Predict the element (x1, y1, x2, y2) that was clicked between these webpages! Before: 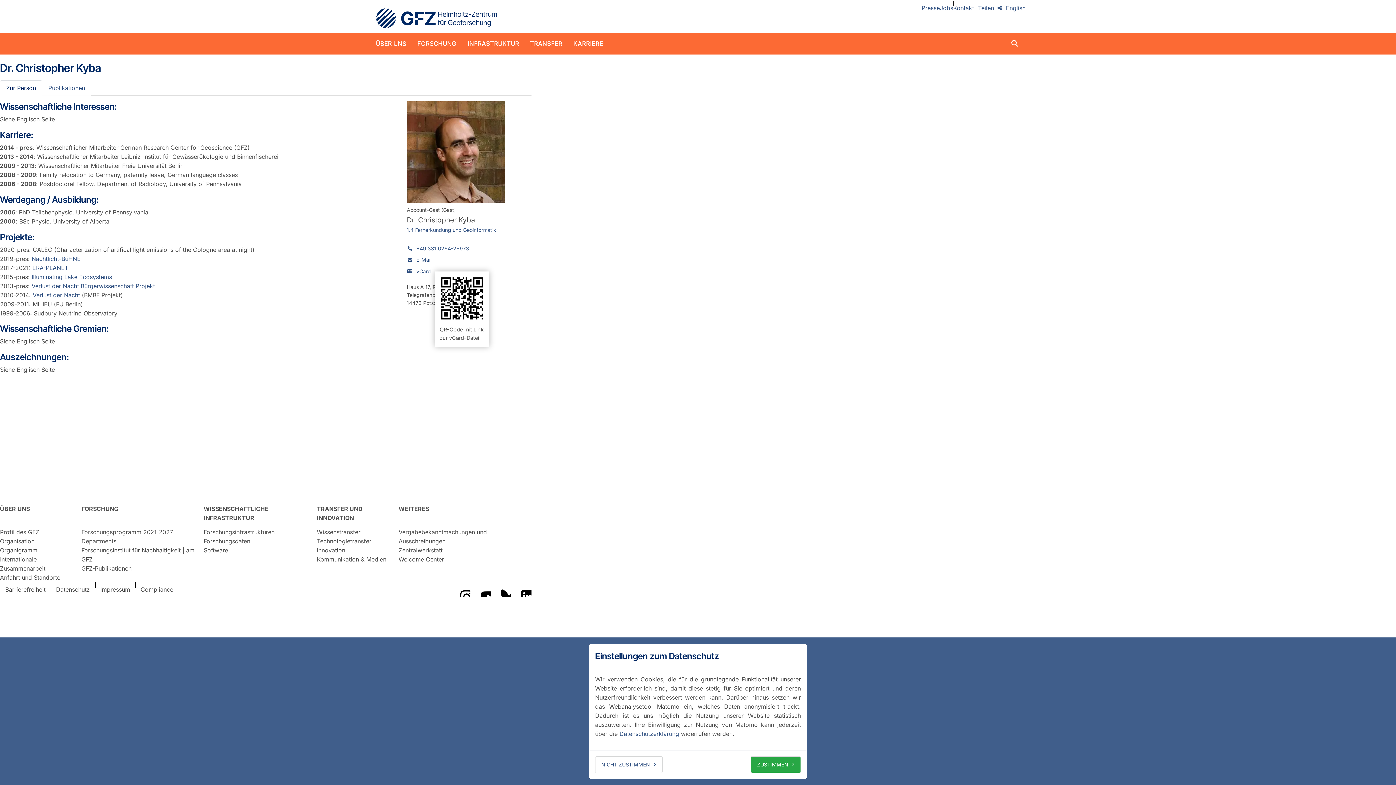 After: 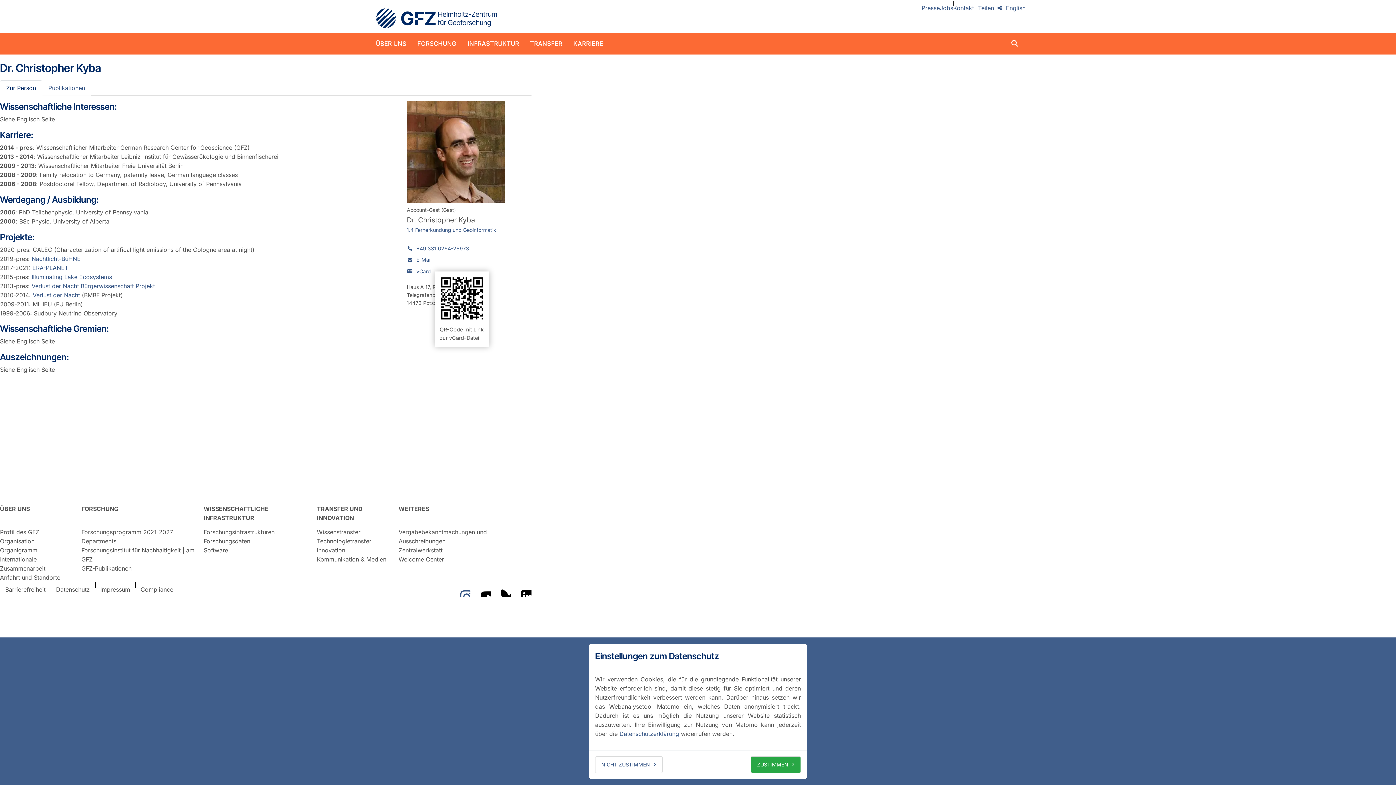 Action: label: Das GFZ auf Instragram bbox: (450, 582, 470, 597)